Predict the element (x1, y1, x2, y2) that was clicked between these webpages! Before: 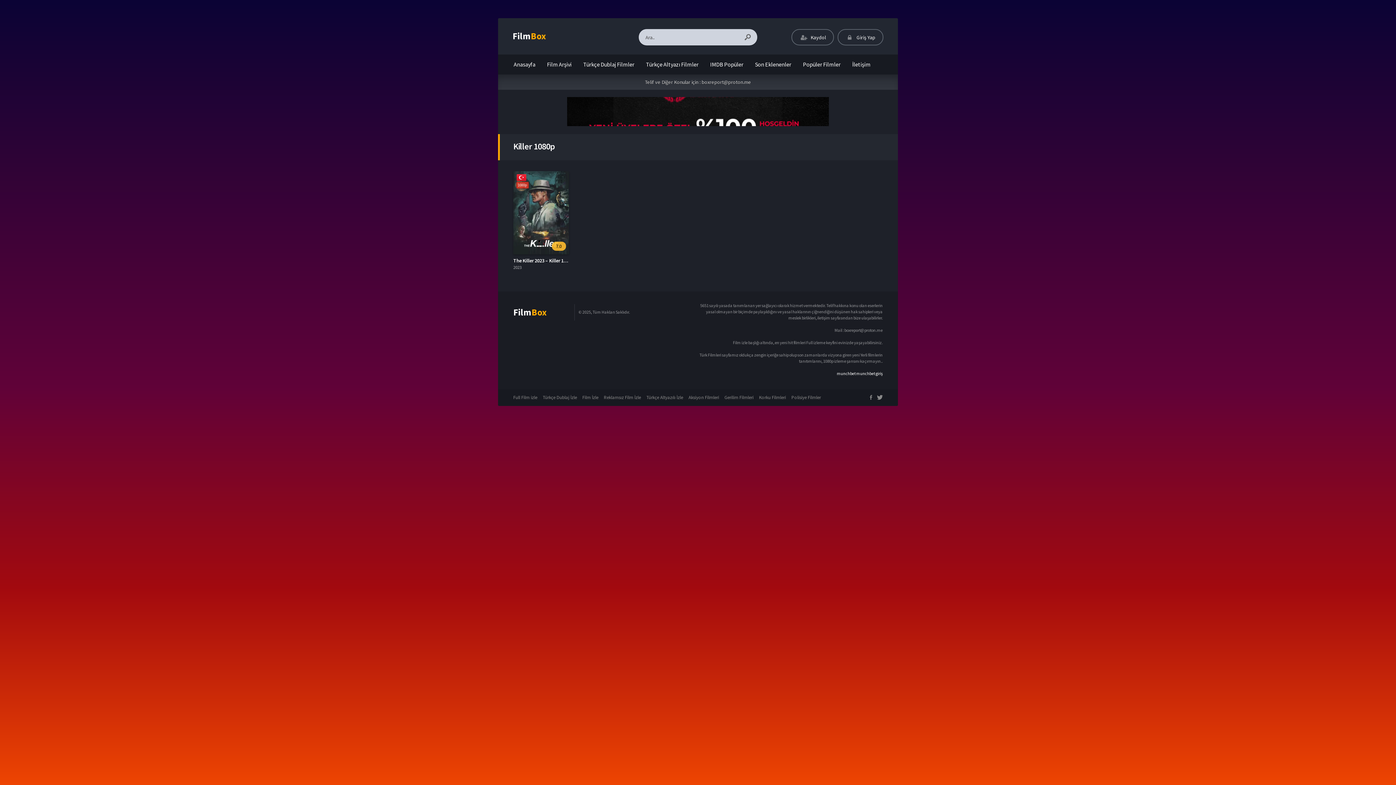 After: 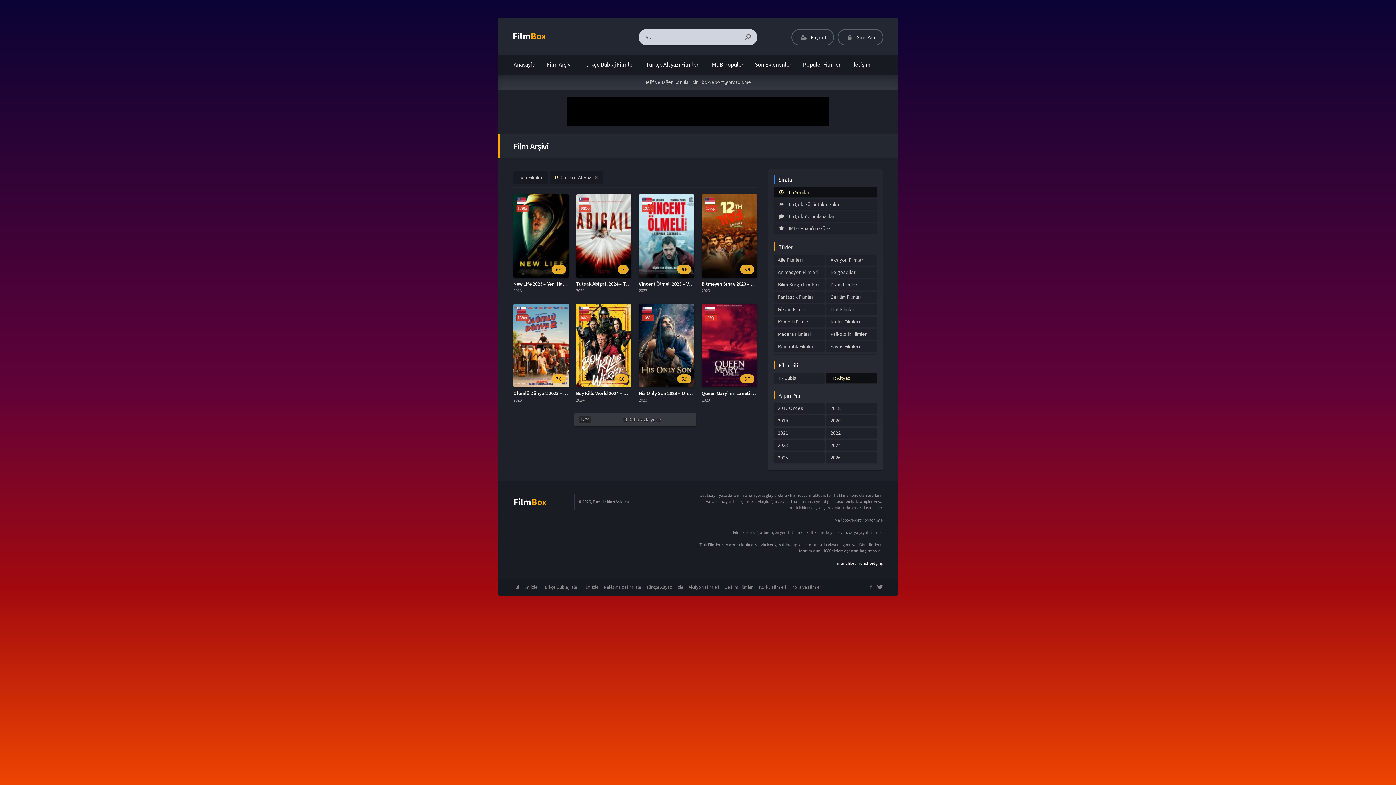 Action: label: Türkçe Altyazı Filmler bbox: (640, 54, 704, 74)